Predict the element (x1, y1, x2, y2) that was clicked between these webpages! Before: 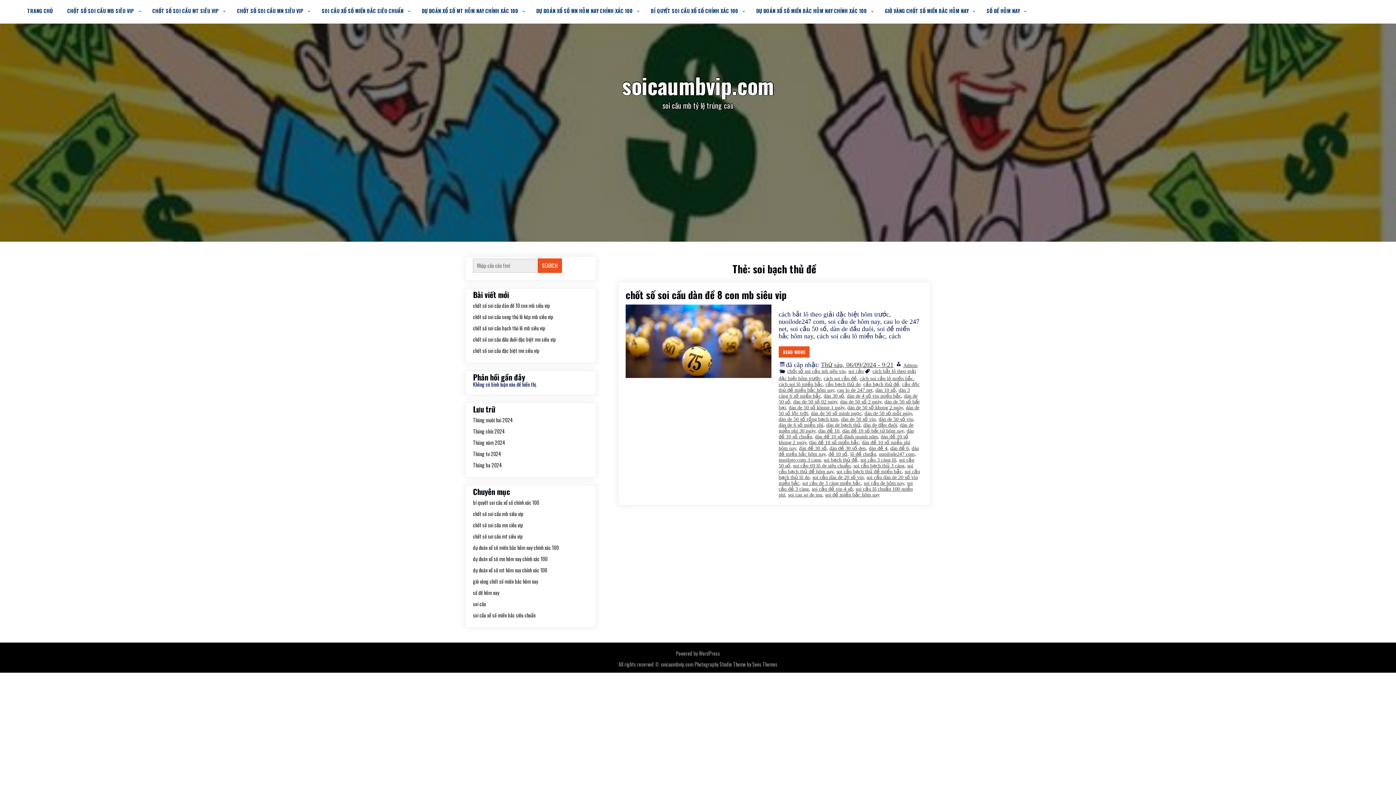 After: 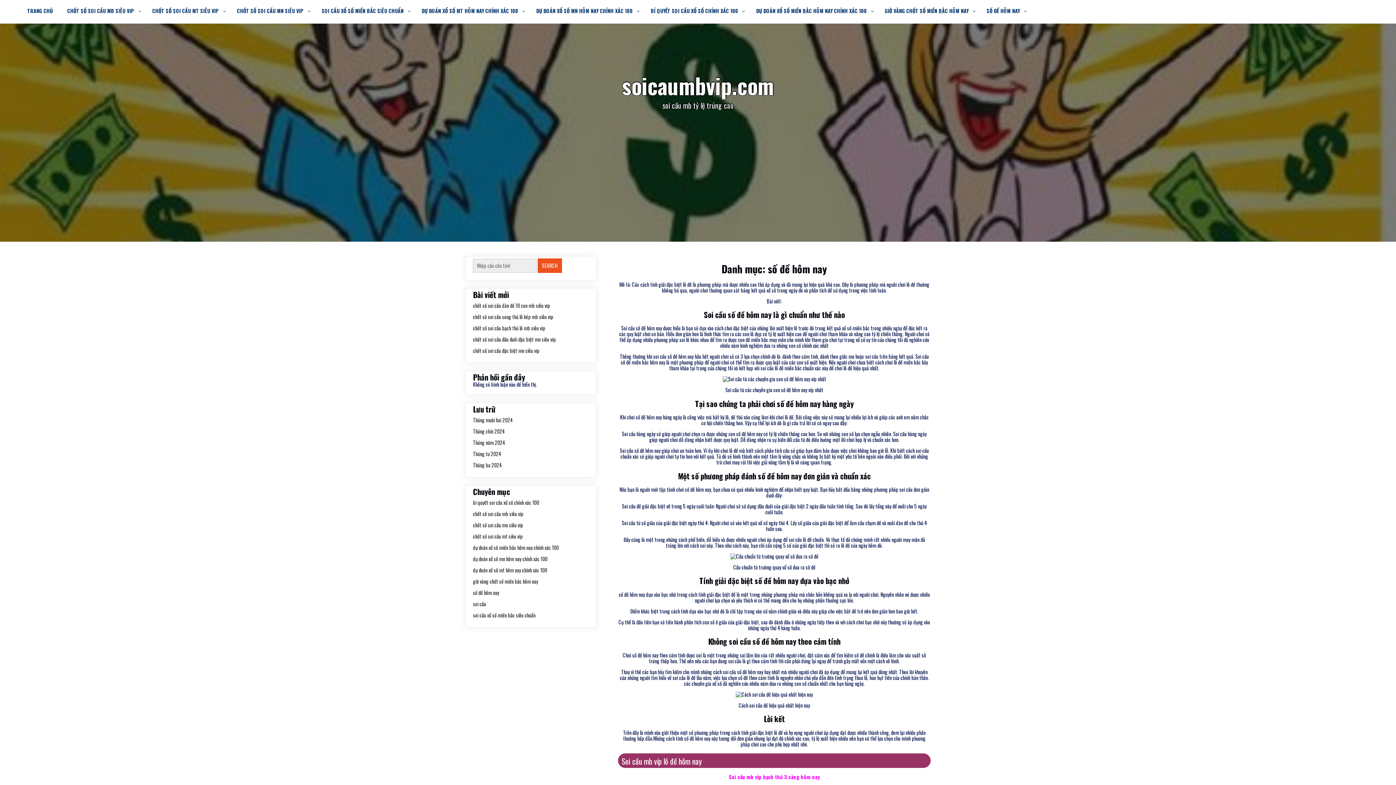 Action: bbox: (981, 0, 1032, 22) label: SỐ ĐỀ HÔM NAY